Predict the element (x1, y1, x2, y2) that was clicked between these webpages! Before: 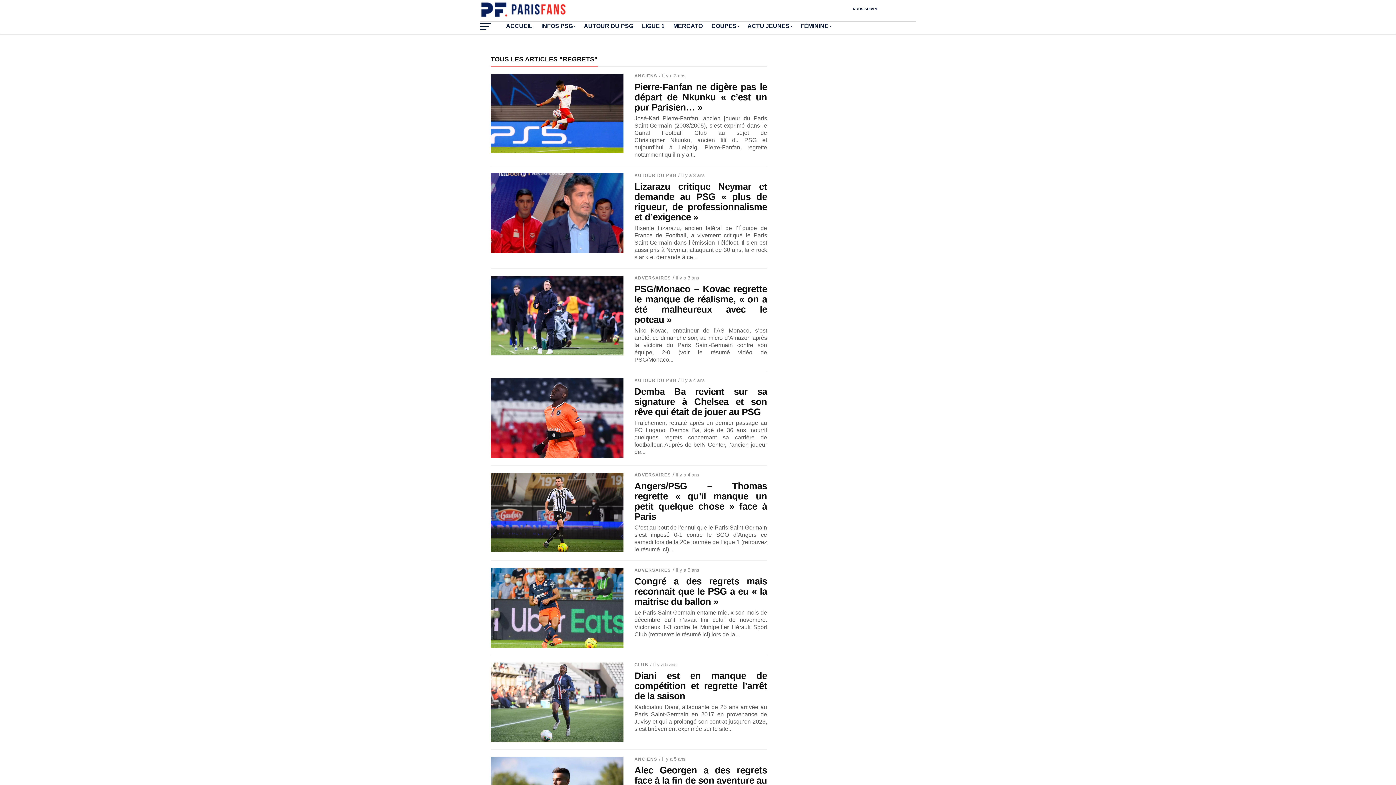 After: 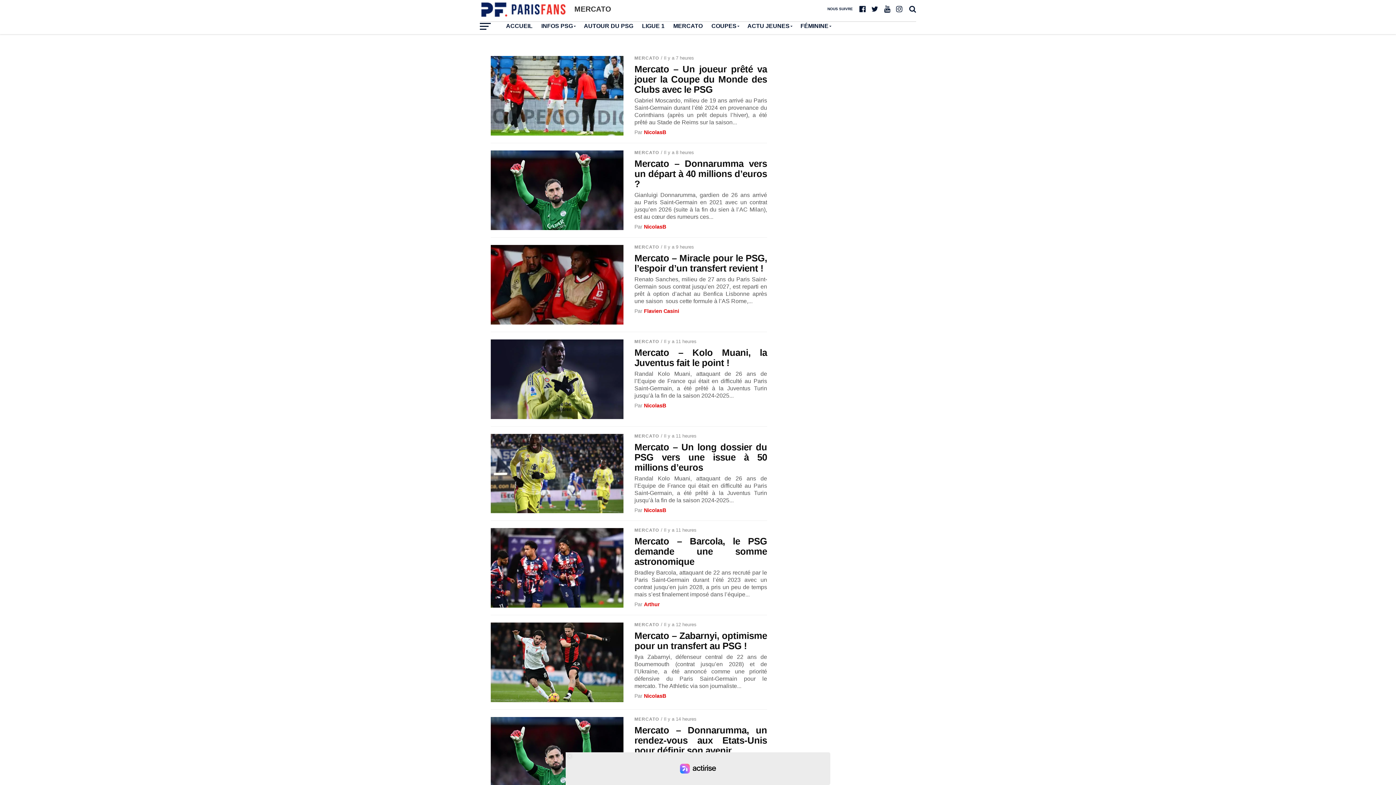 Action: label: MERCATO bbox: (669, 18, 707, 34)